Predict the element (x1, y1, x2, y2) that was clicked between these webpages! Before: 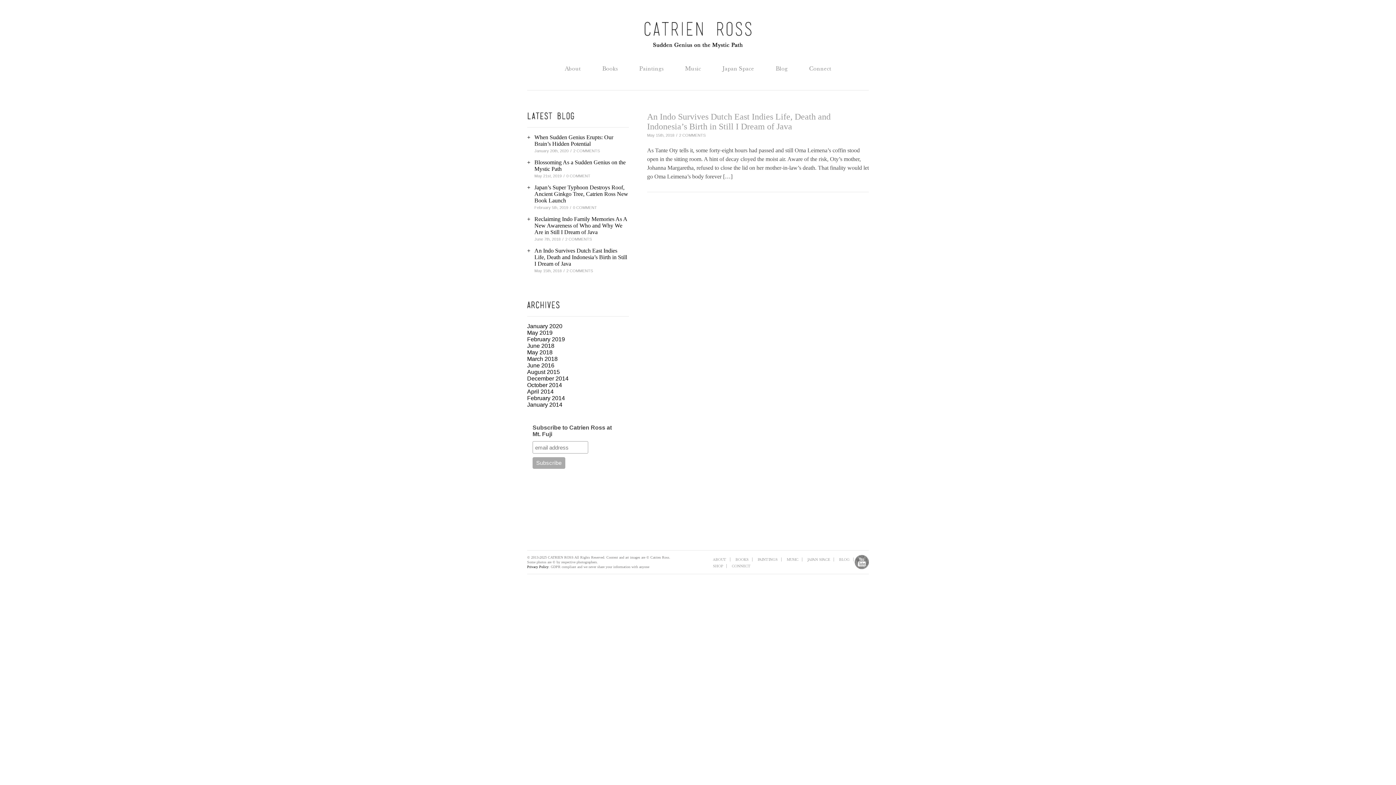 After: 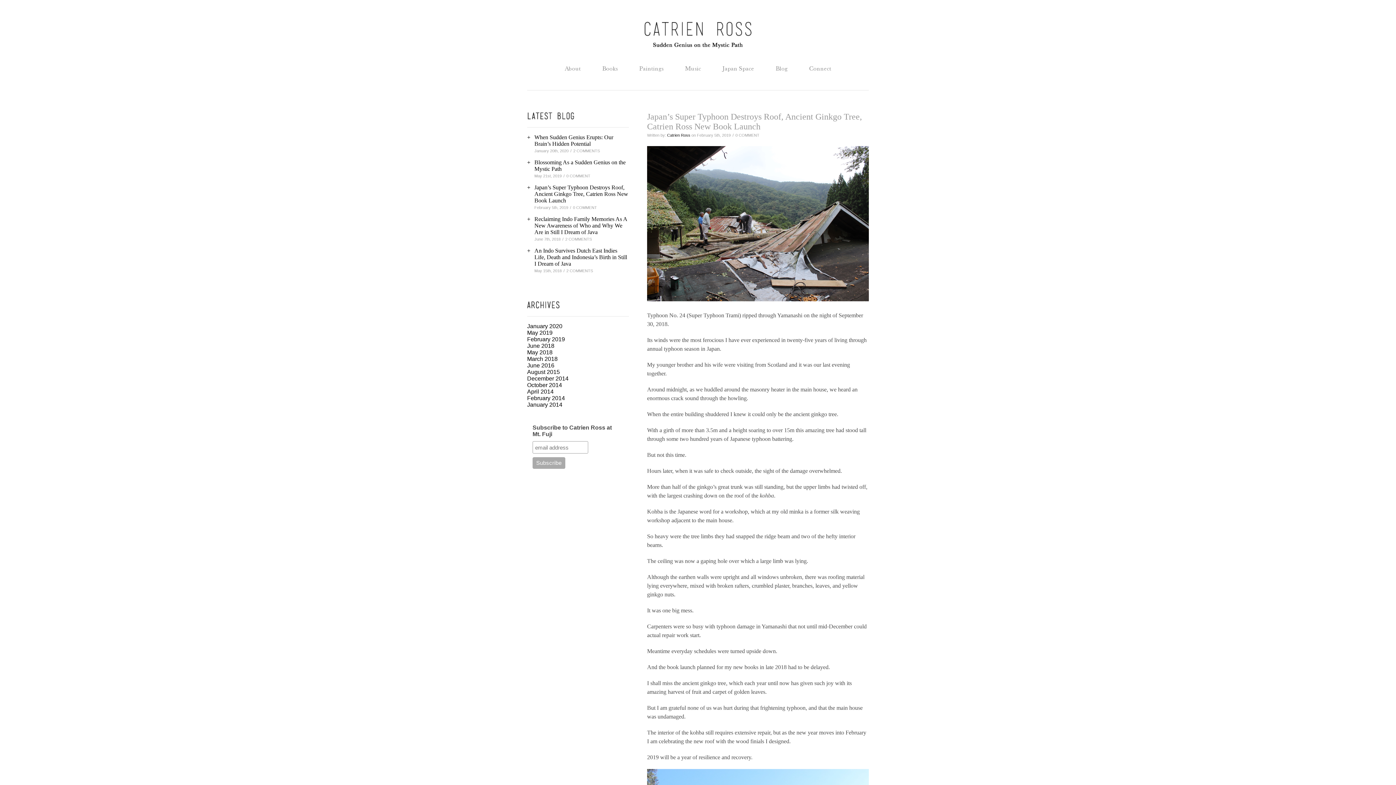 Action: bbox: (534, 184, 629, 204) label: Japan’s Super Typhoon Destroys Roof, Ancient Ginkgo Tree, Catrien Ross New Book Launch